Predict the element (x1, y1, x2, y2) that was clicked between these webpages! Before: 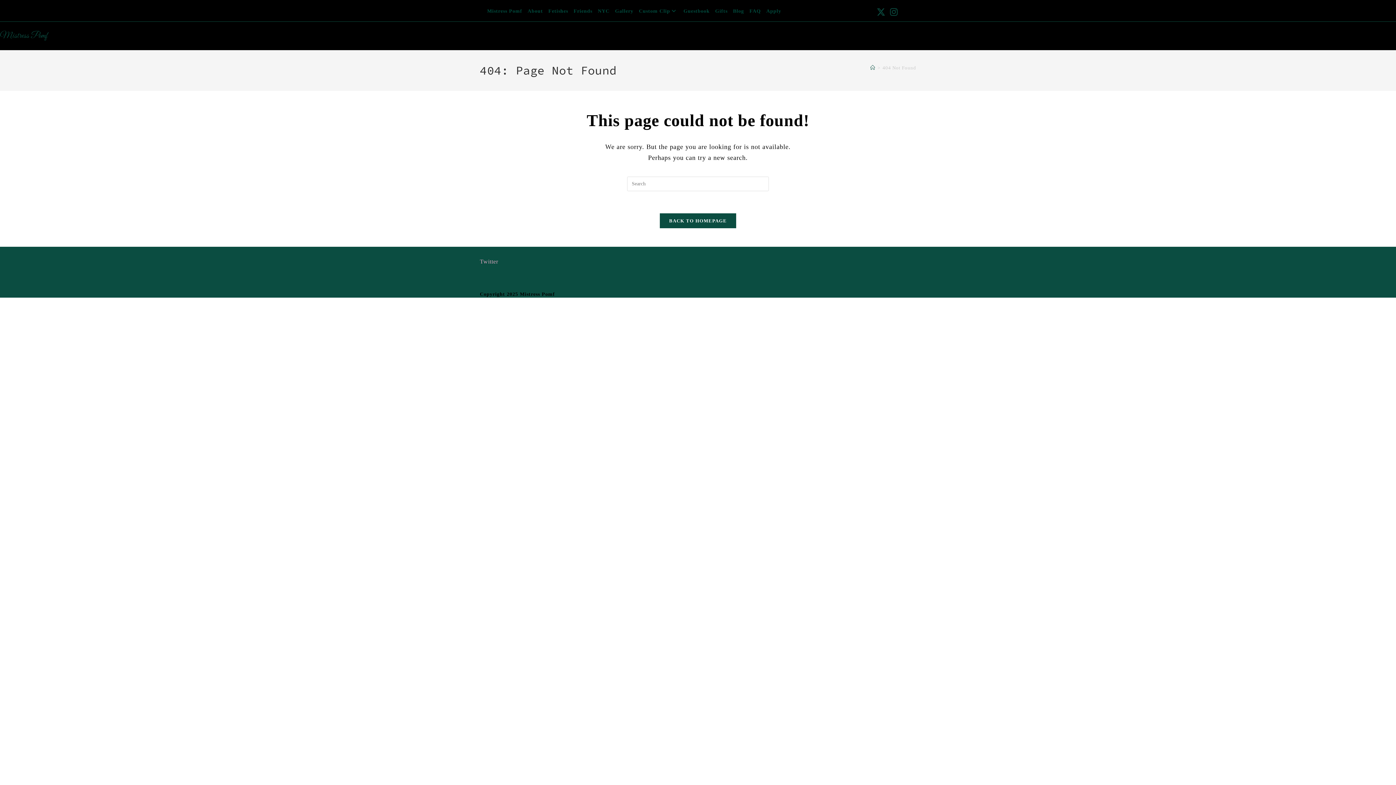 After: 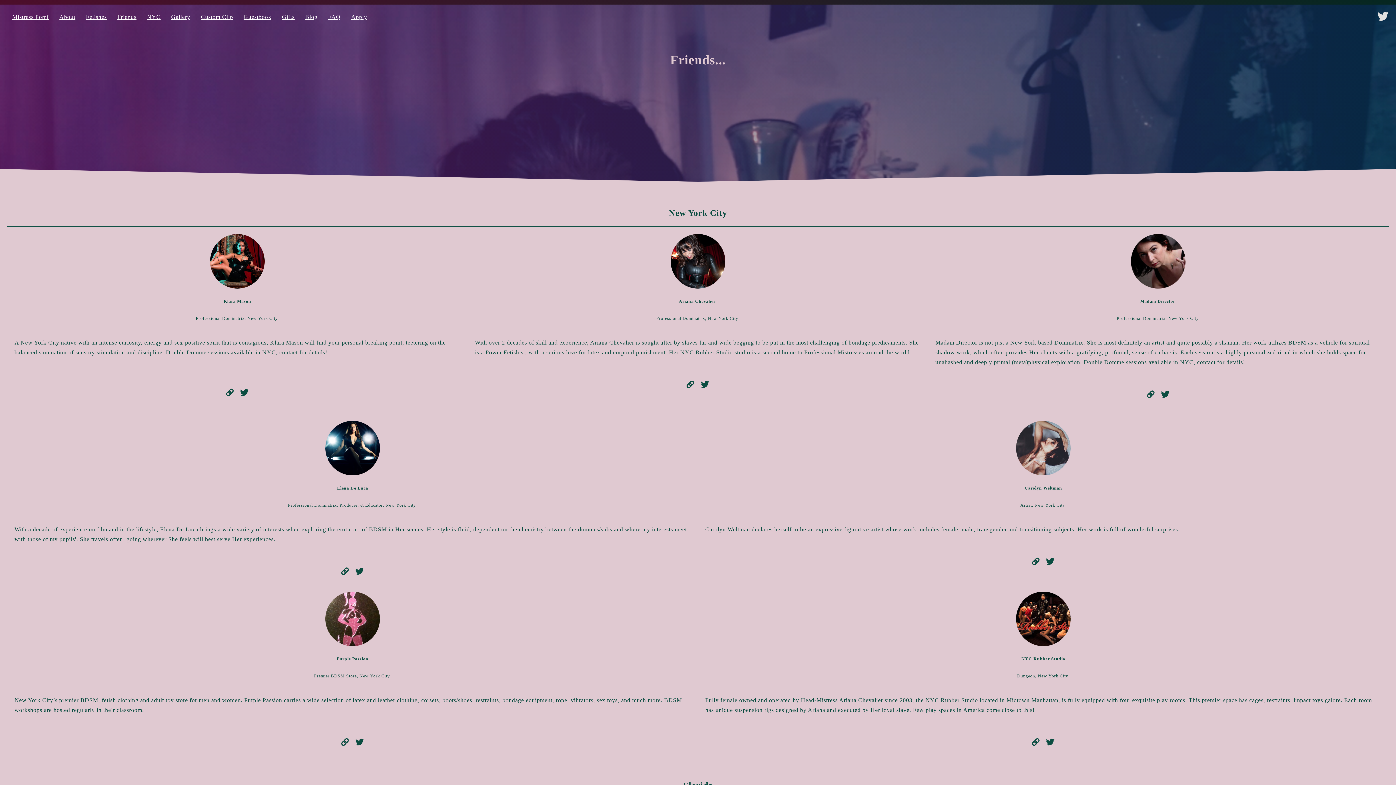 Action: bbox: (573, 2, 592, 19) label: Friends